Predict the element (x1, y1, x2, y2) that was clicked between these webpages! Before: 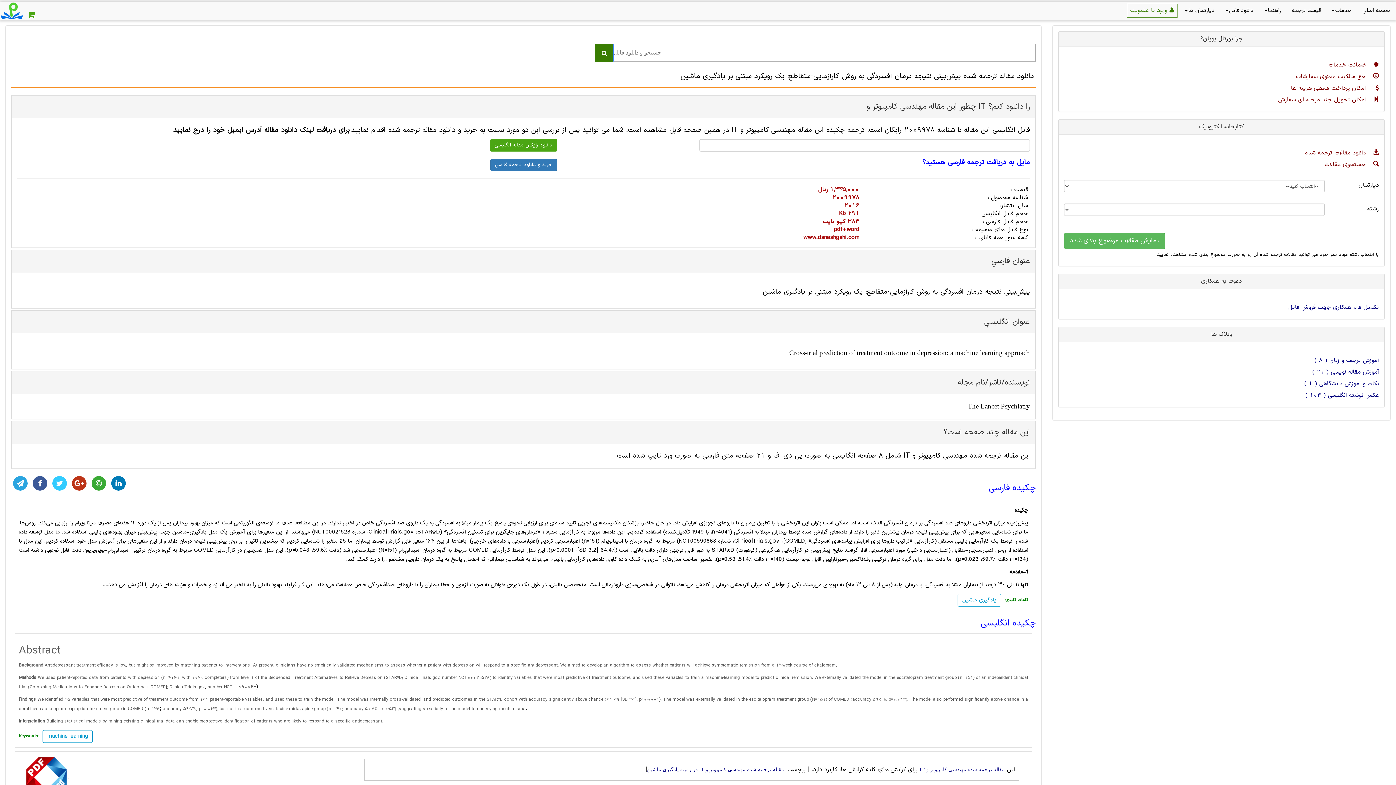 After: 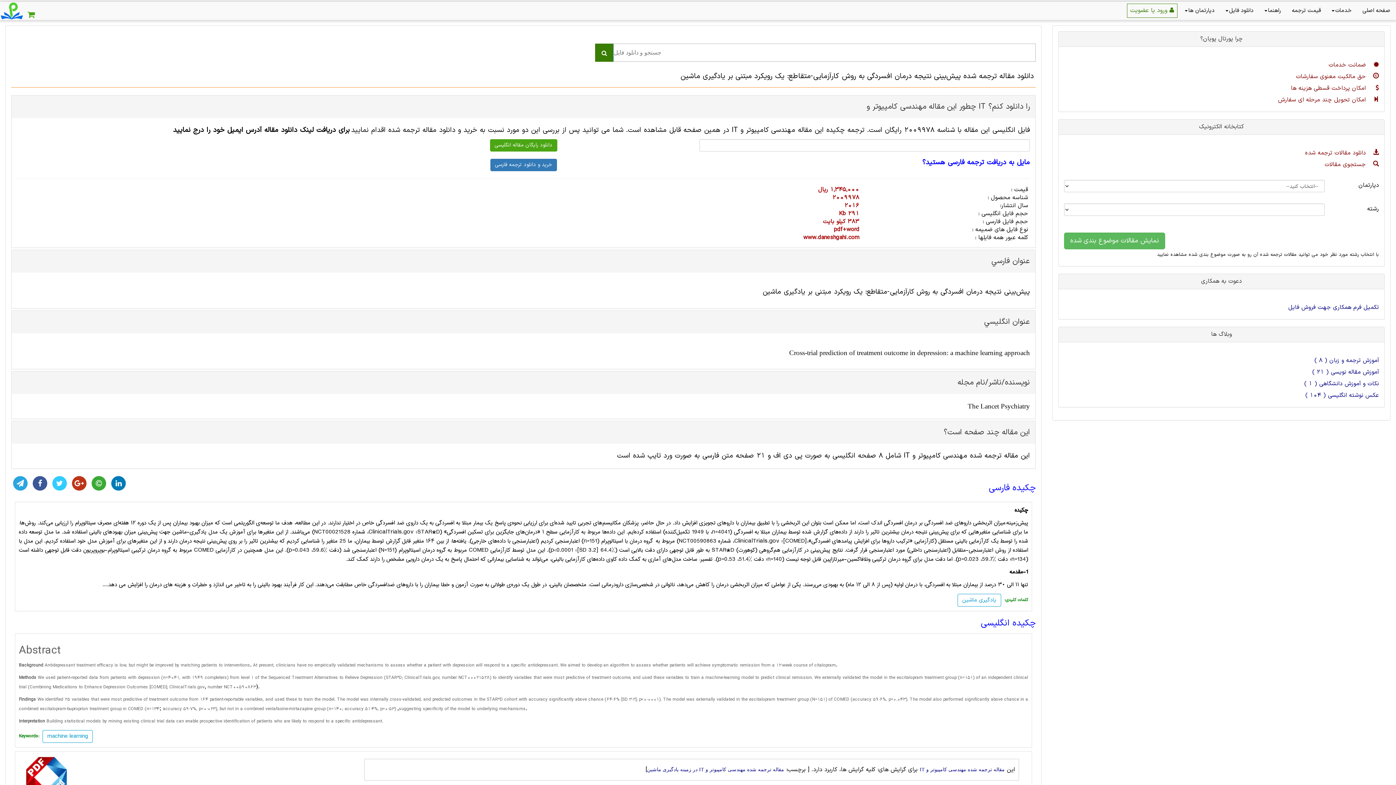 Action: bbox: (111, 476, 125, 490)